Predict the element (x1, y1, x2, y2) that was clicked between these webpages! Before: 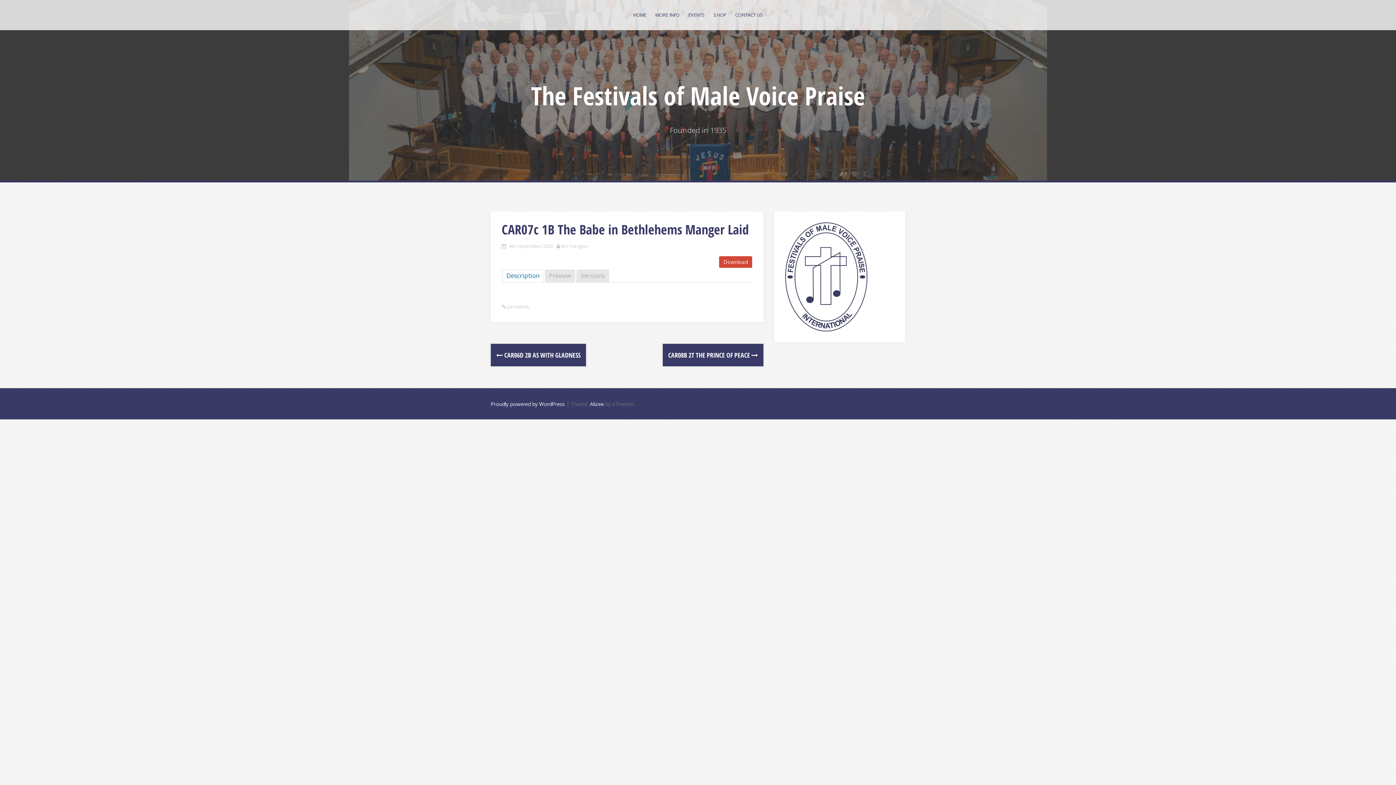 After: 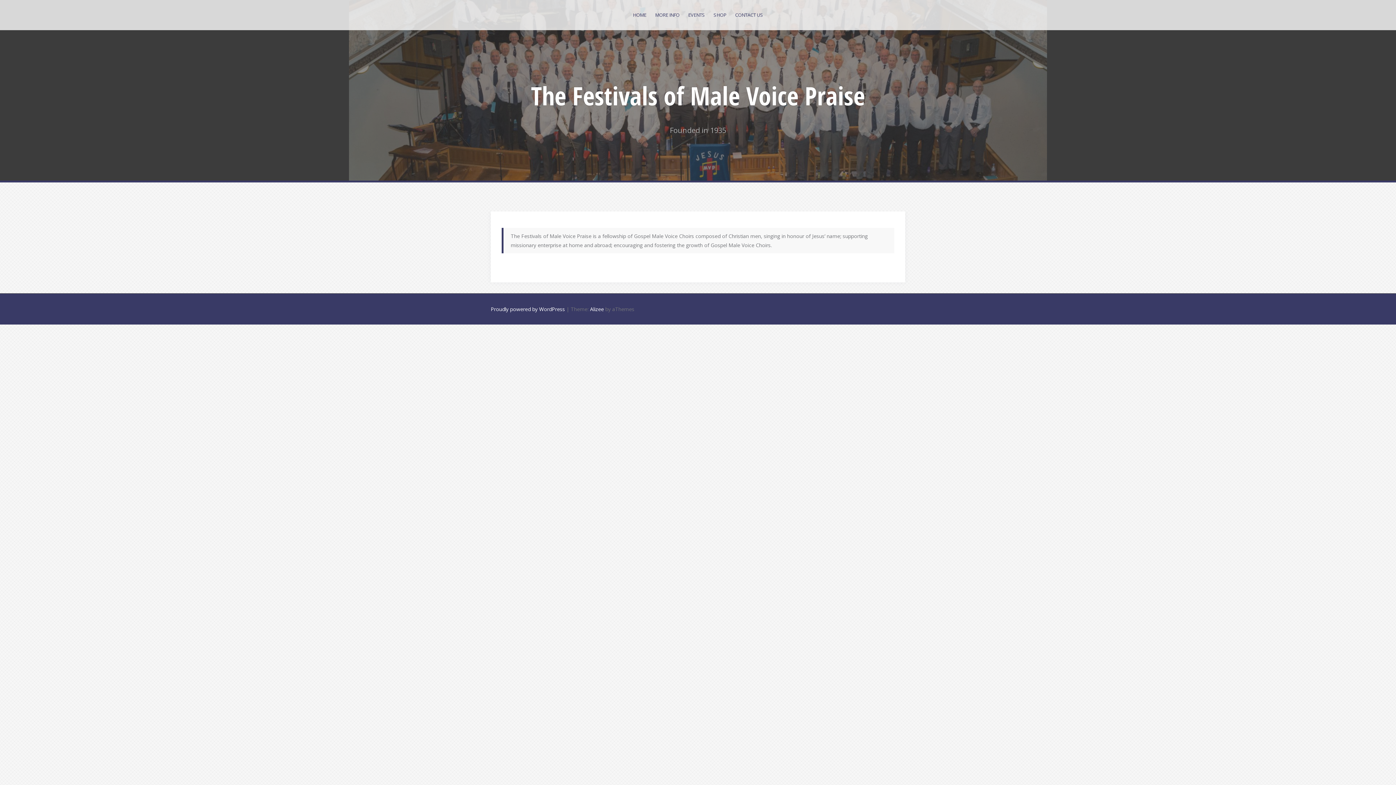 Action: label: The Festivals of Male Voice Praise bbox: (531, 78, 865, 113)